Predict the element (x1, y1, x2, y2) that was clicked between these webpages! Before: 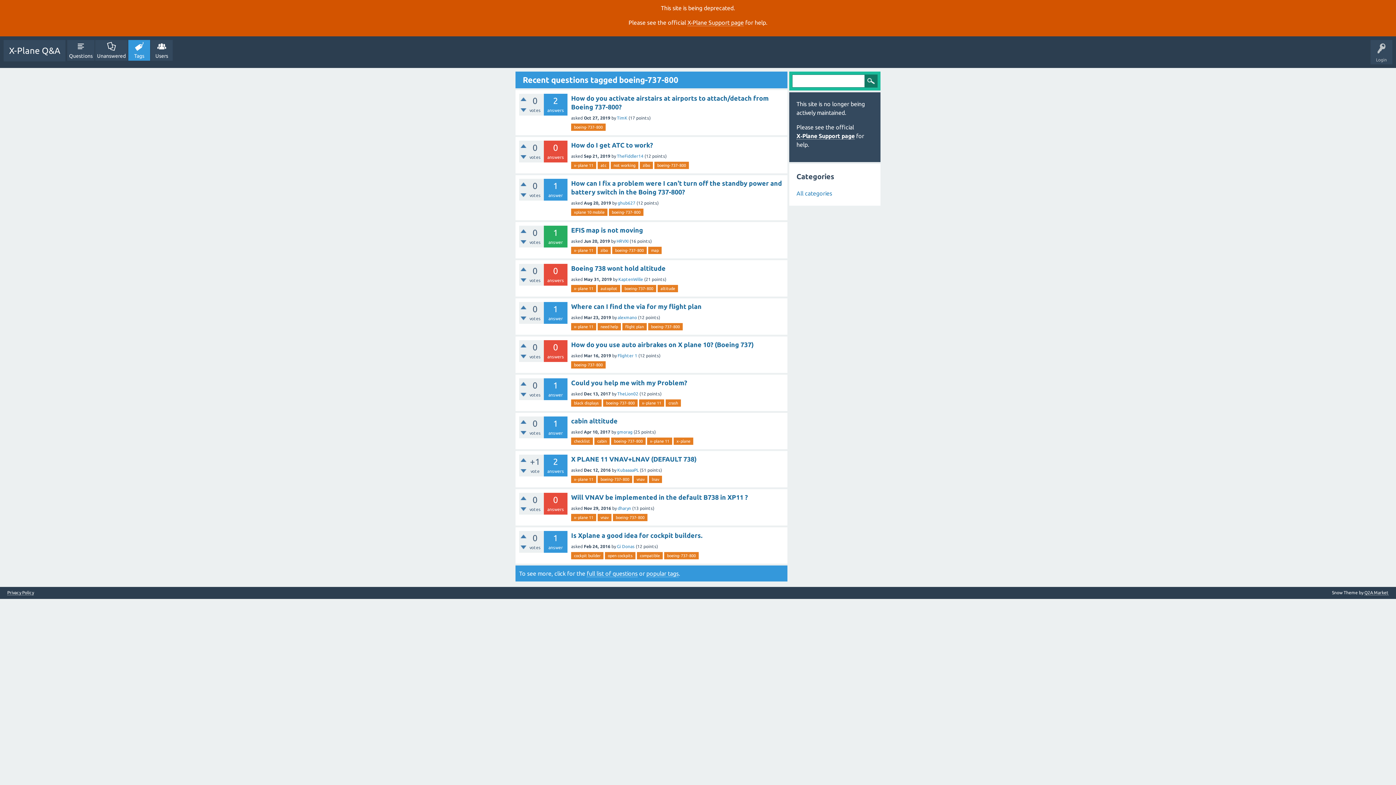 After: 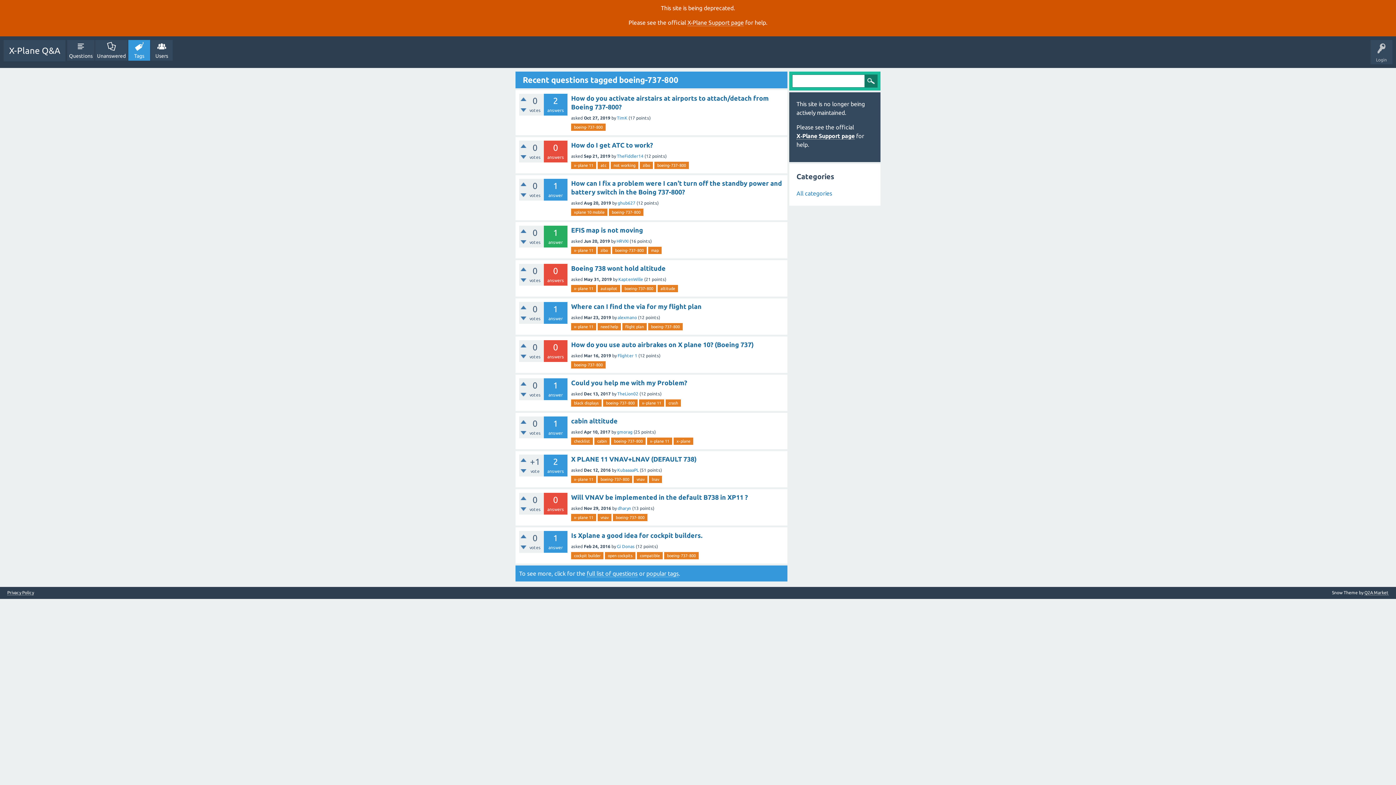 Action: bbox: (597, 476, 632, 483) label: boeing-737-800